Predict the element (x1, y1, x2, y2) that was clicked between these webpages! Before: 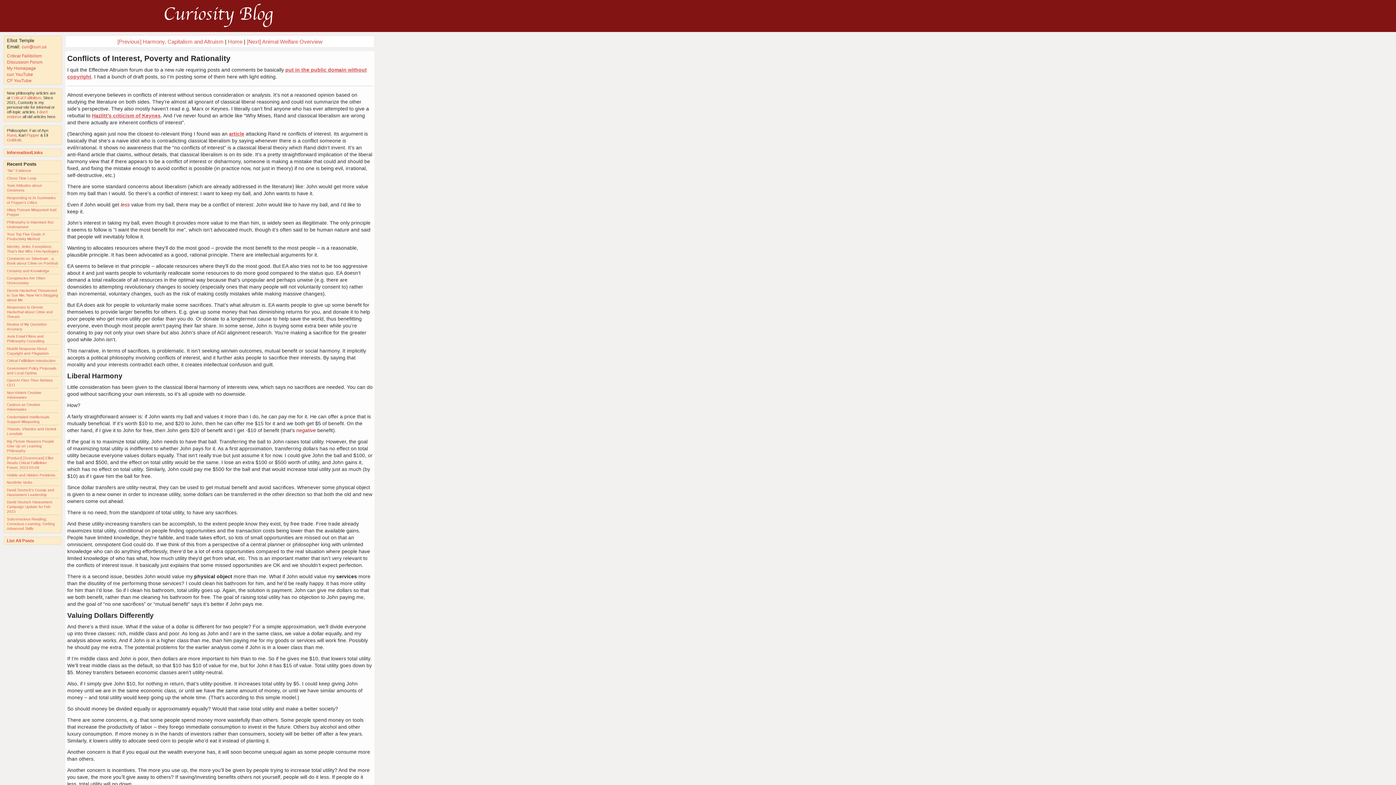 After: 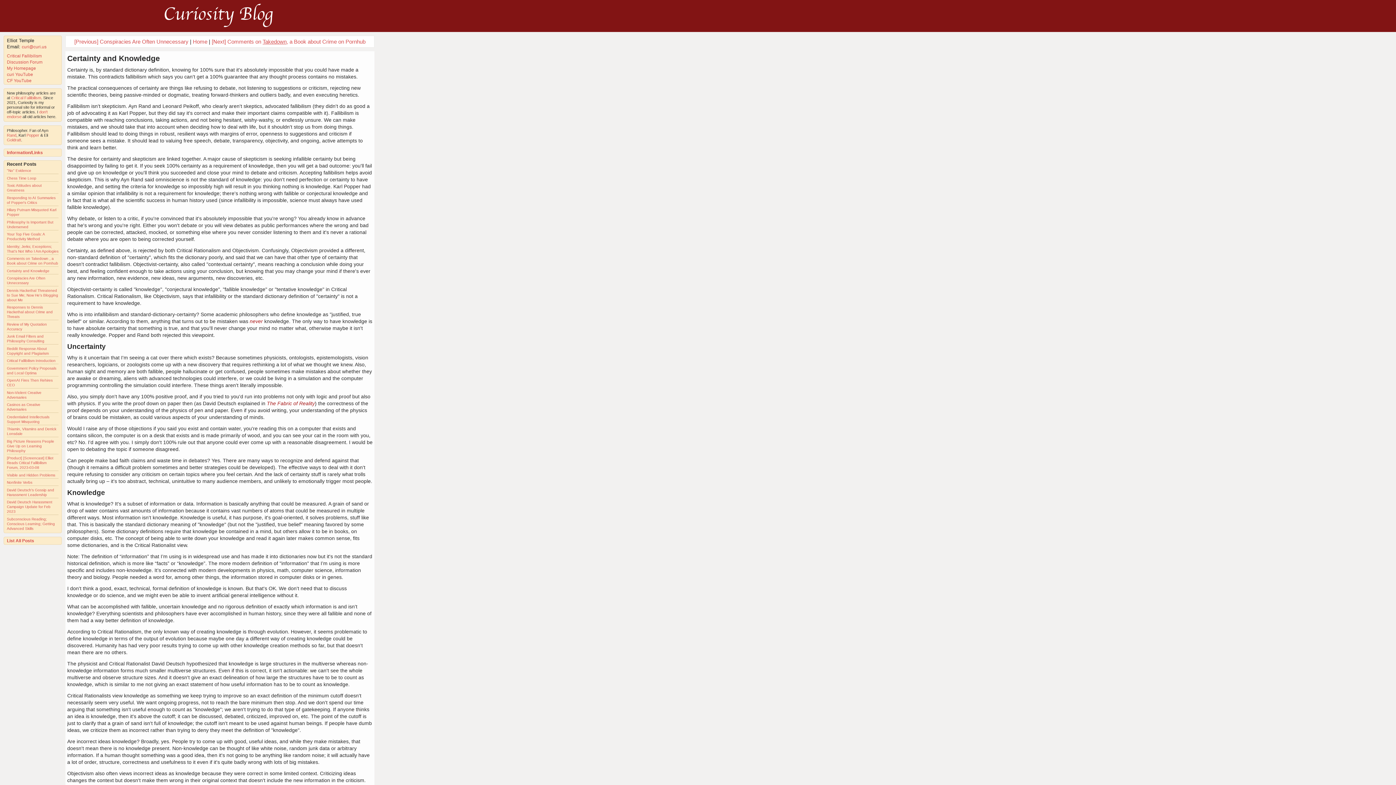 Action: bbox: (6, 269, 49, 273) label: Certainty and Knowledge